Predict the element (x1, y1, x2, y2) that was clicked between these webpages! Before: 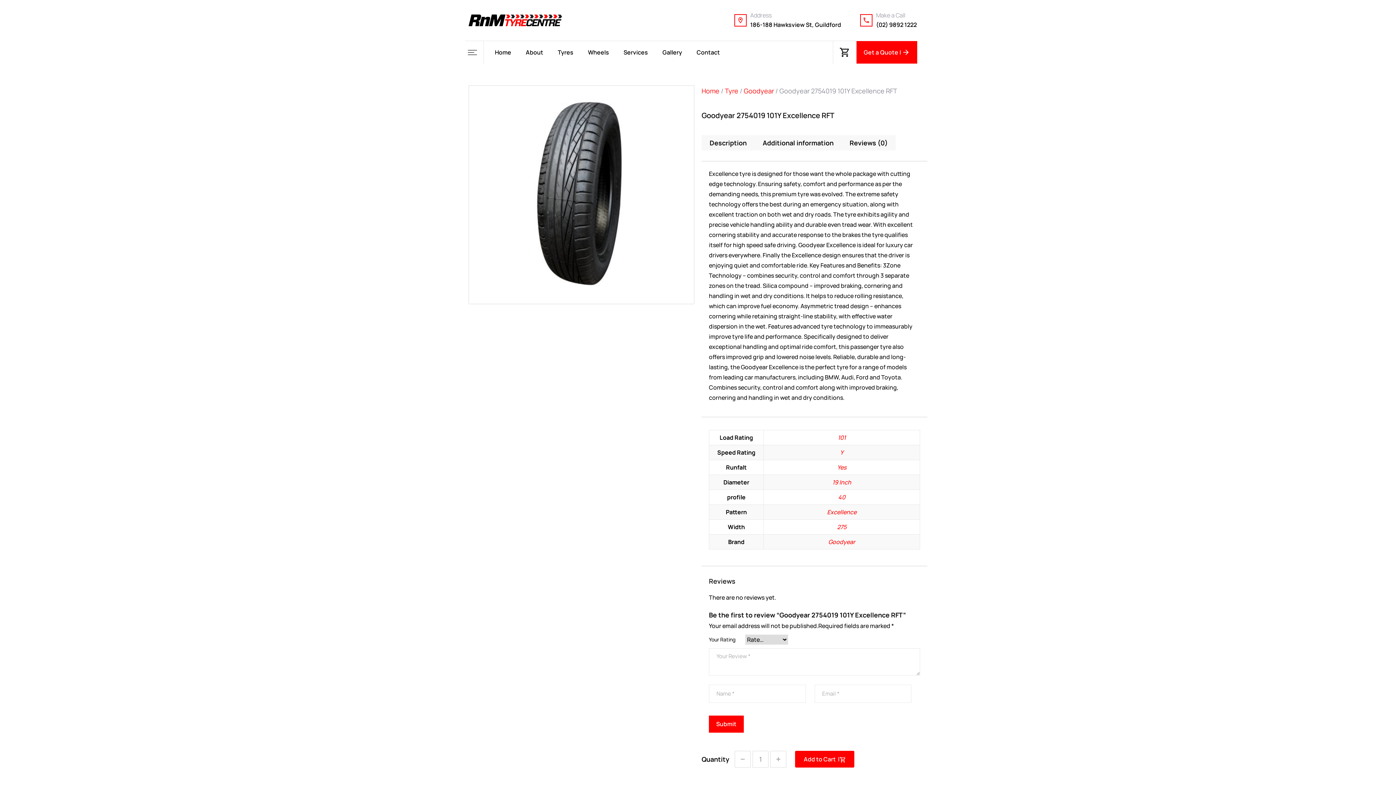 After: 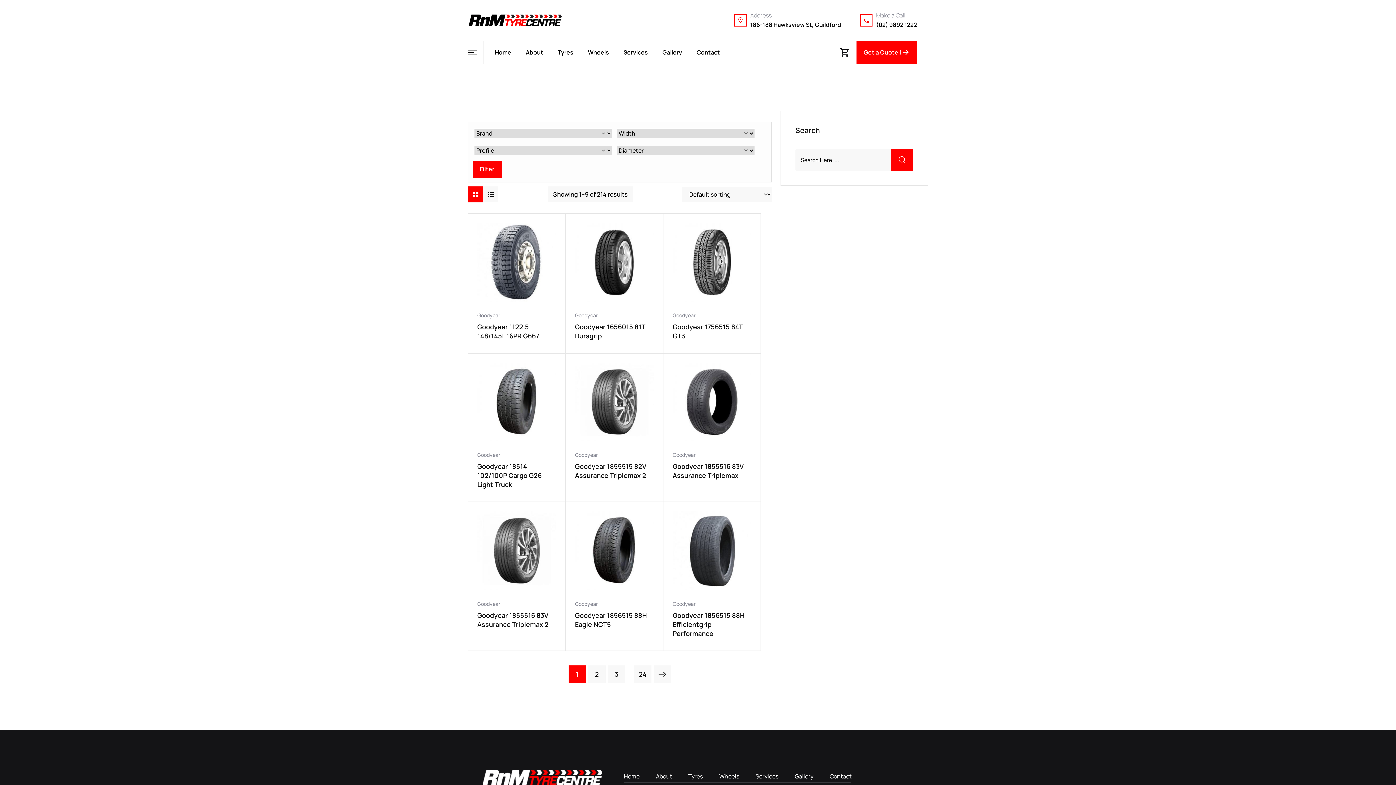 Action: label: Goodyear bbox: (744, 86, 774, 95)